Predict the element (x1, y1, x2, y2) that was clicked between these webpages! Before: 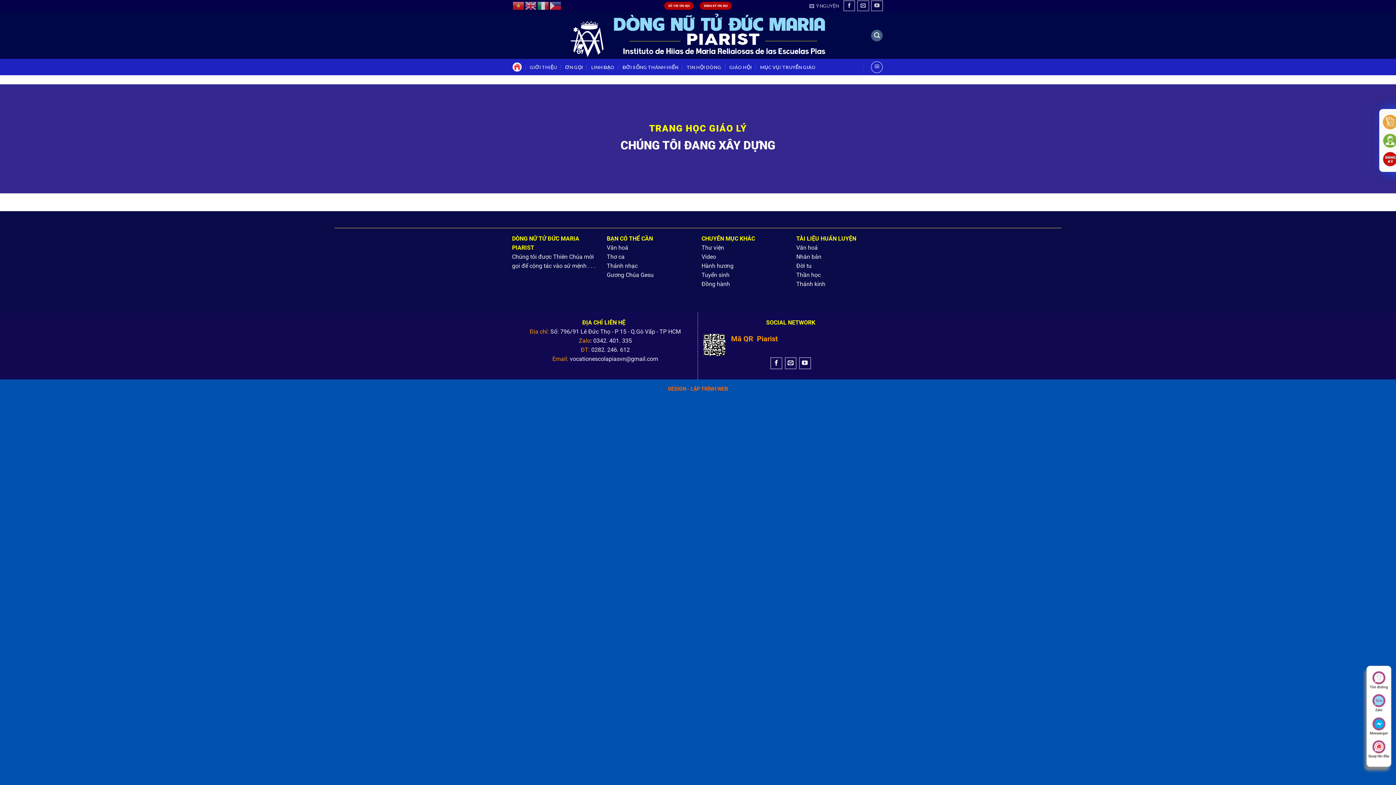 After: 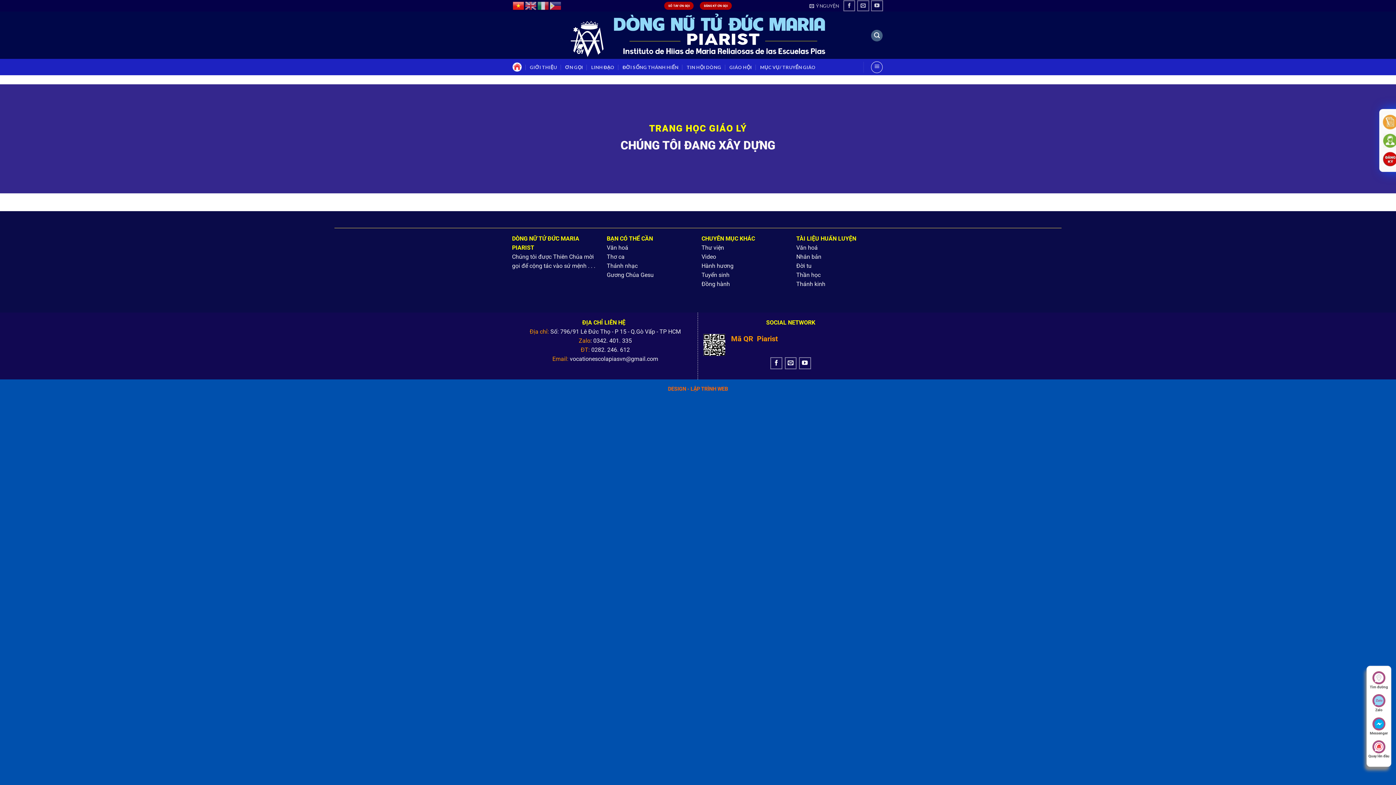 Action: bbox: (512, 2, 525, 8)